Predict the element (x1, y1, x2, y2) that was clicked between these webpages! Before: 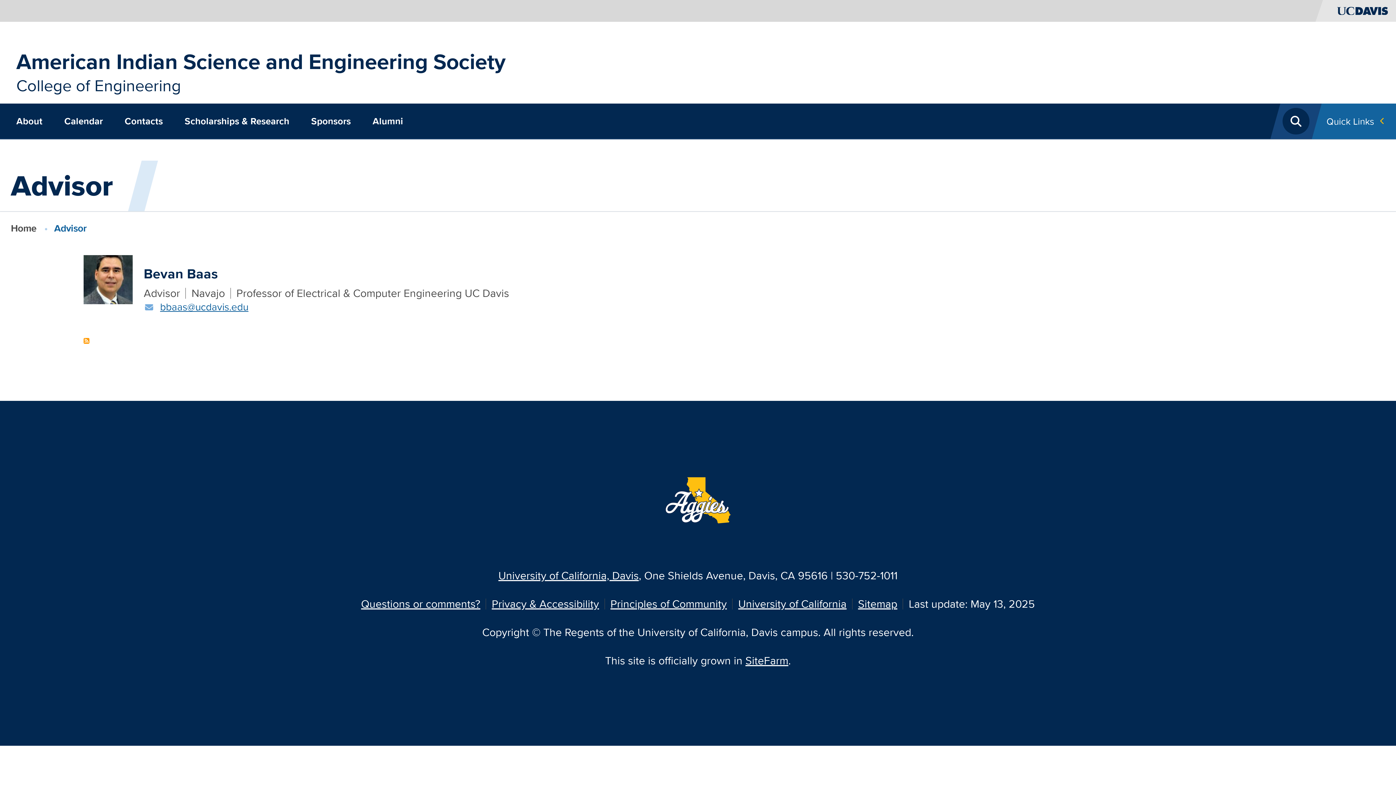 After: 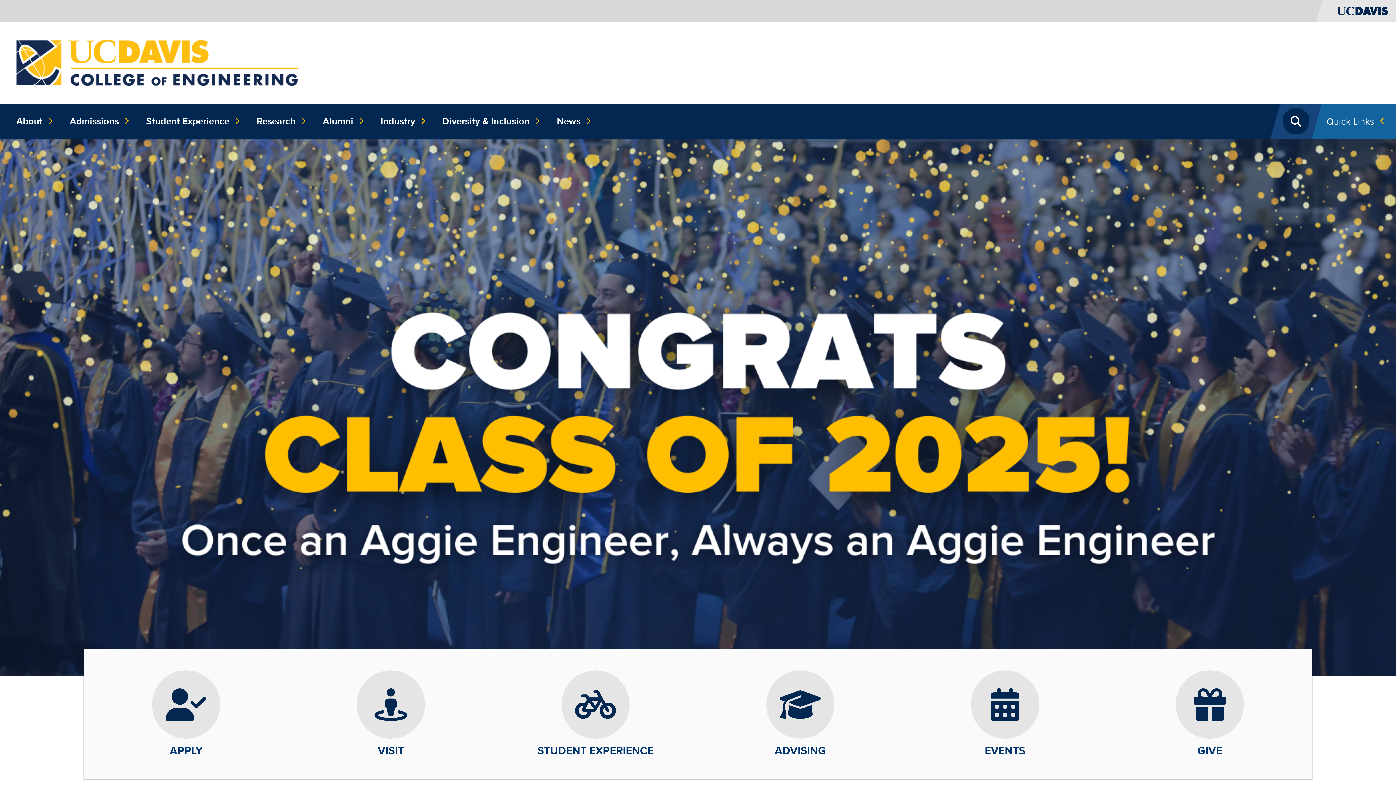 Action: bbox: (16, 73, 181, 97) label: College of Engineering